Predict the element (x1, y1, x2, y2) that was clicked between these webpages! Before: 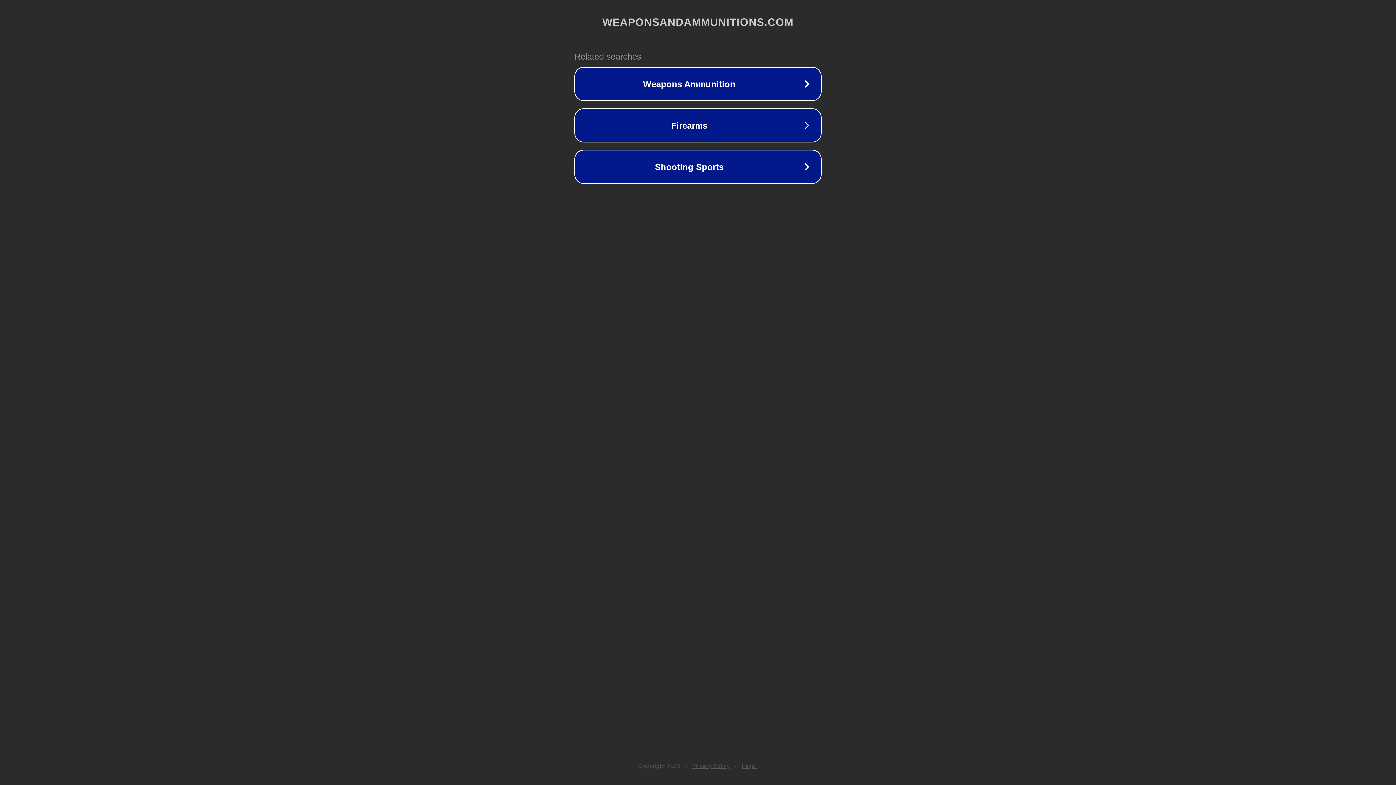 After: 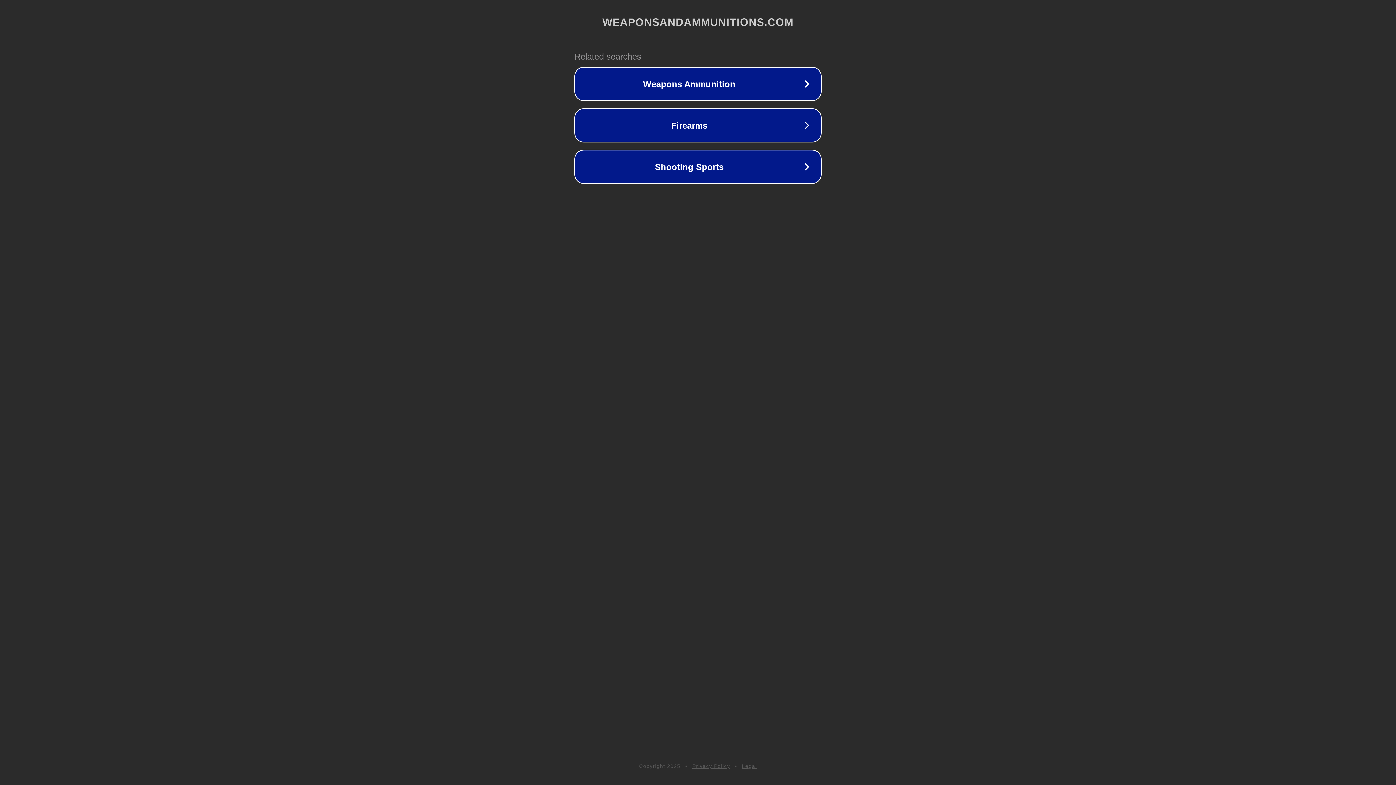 Action: bbox: (692, 763, 730, 769) label: Privacy Policy